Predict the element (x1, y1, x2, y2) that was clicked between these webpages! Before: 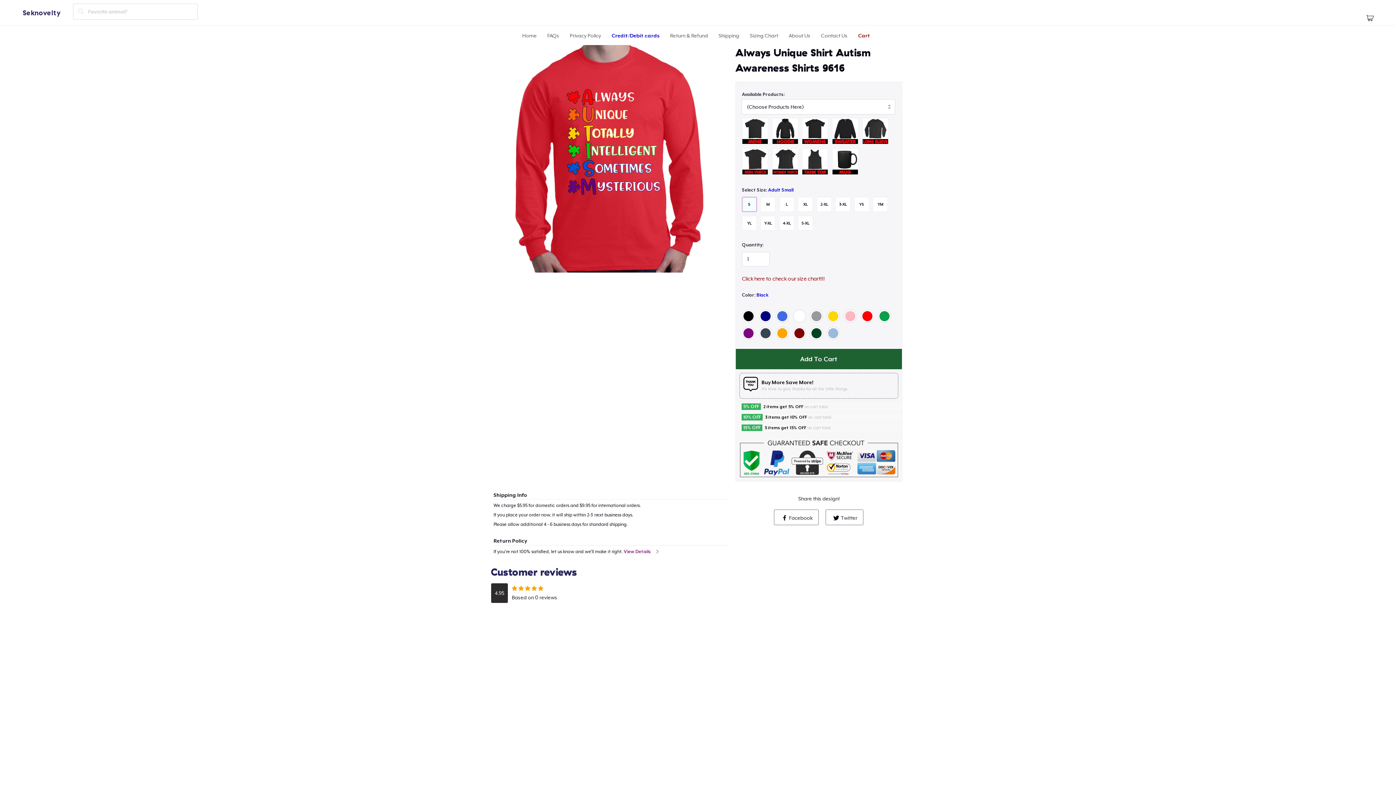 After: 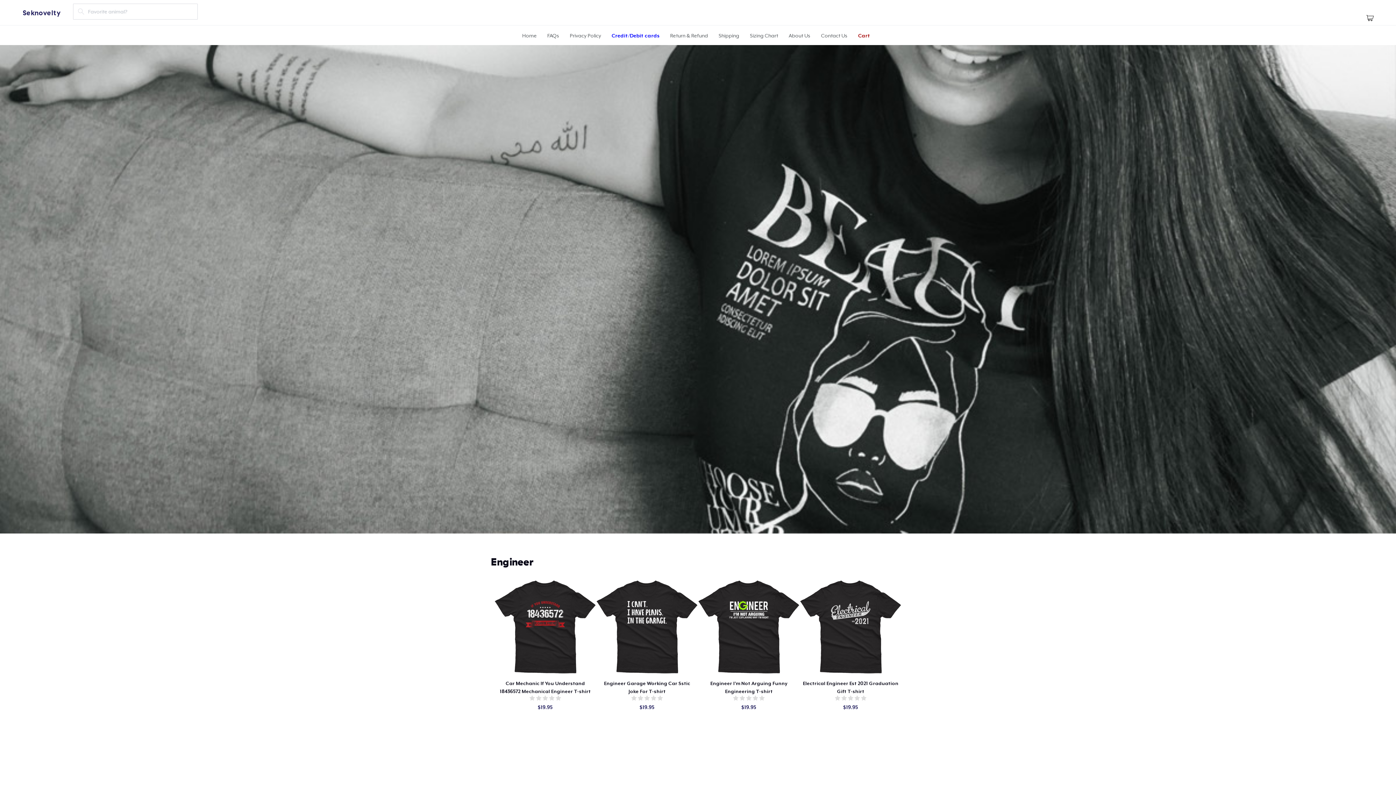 Action: bbox: (522, 32, 536, 38) label: Home